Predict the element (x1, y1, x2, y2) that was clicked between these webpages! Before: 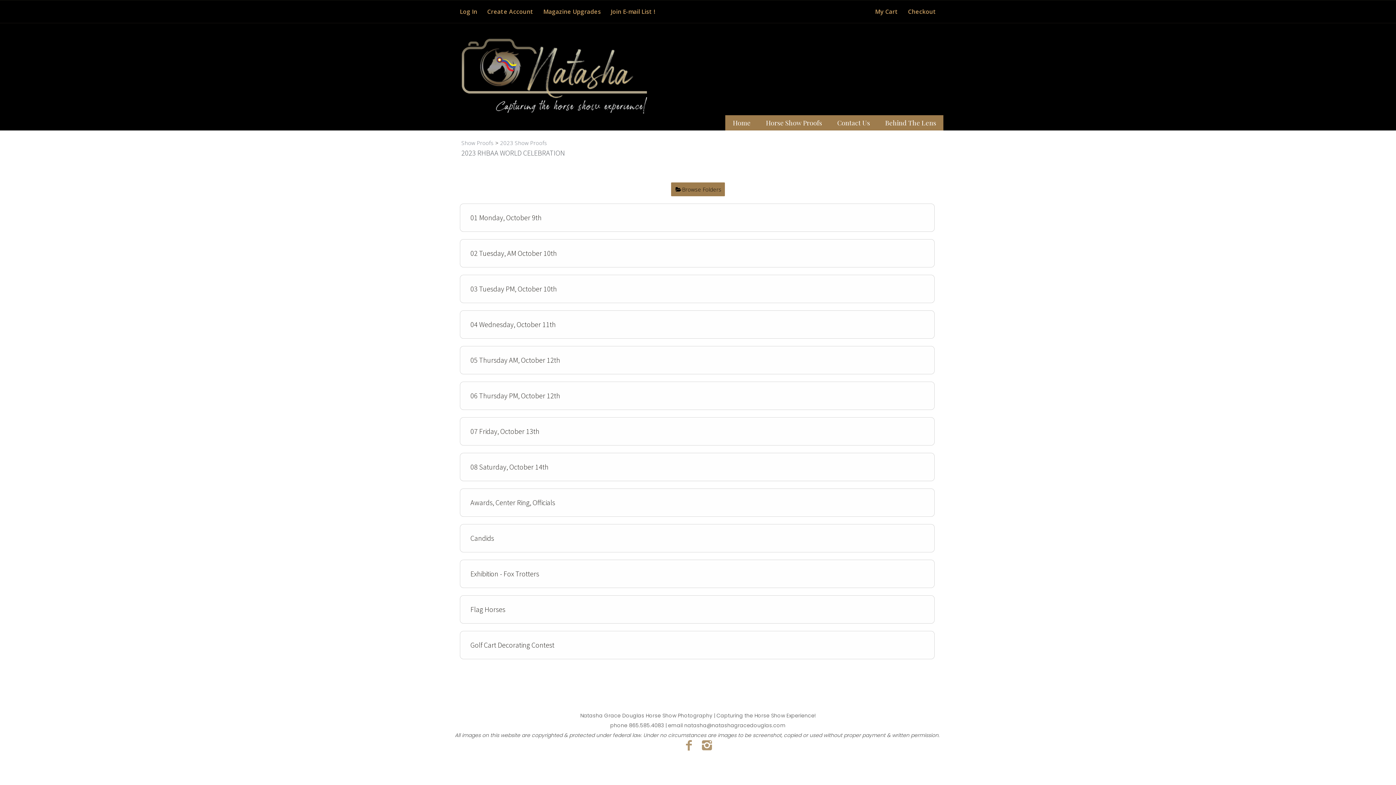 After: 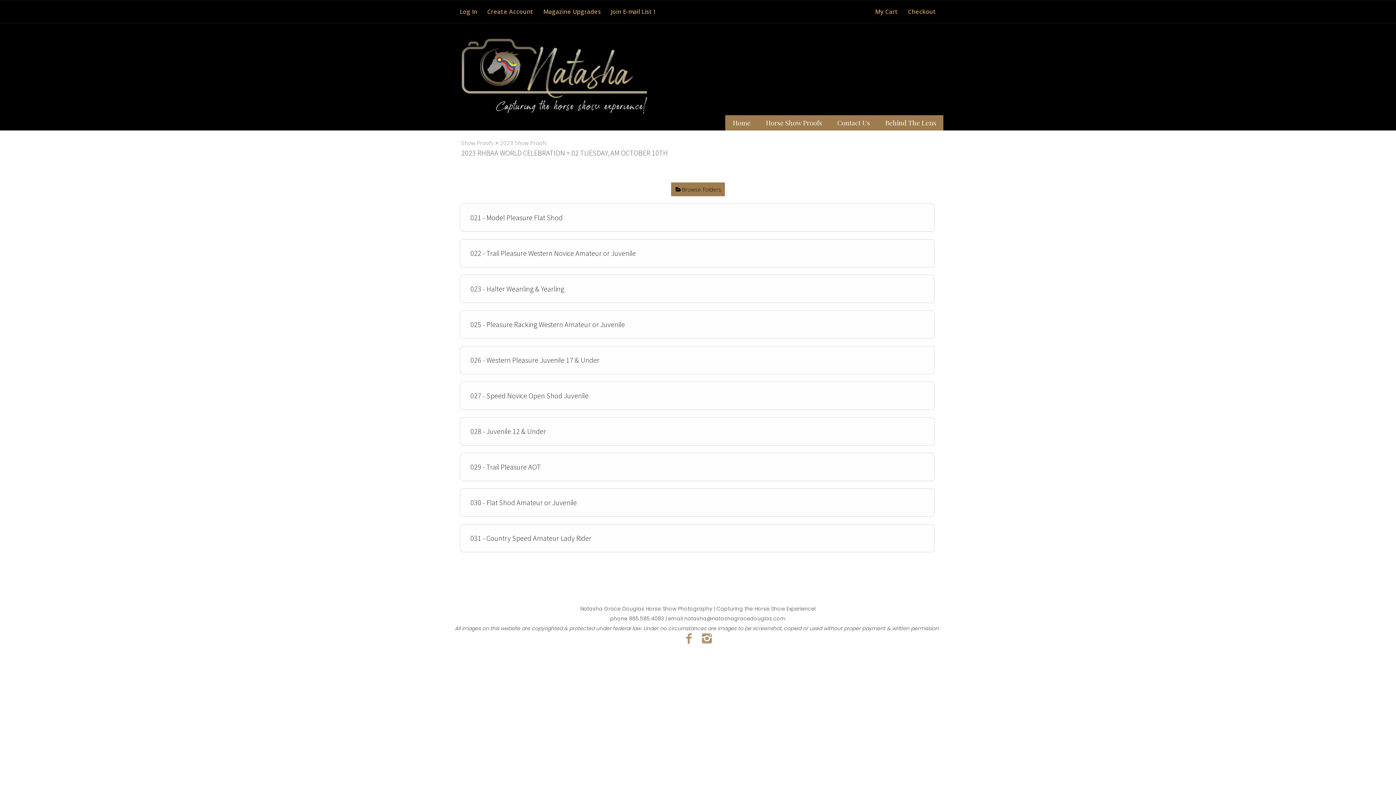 Action: bbox: (470, 248, 557, 257) label: 02 Tuesday, AM October 10th